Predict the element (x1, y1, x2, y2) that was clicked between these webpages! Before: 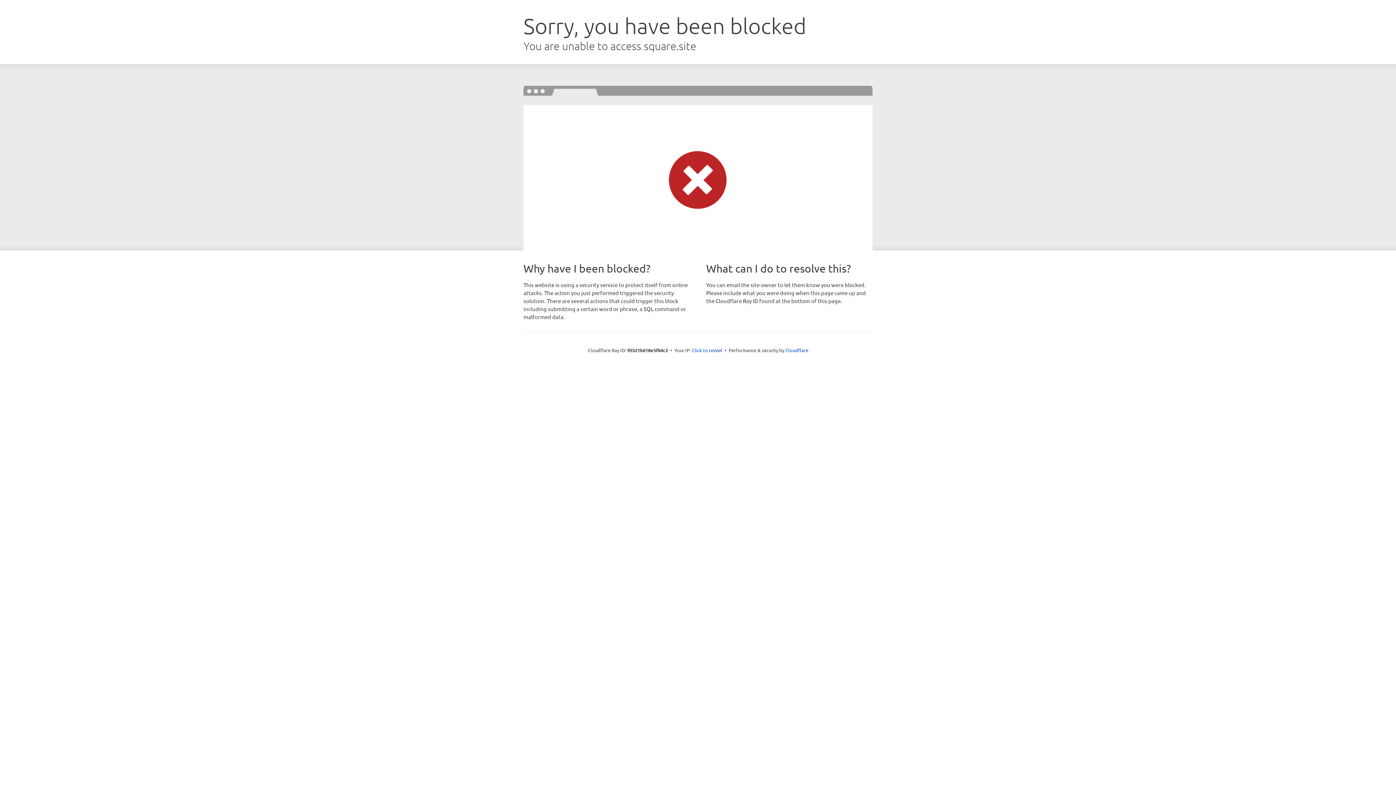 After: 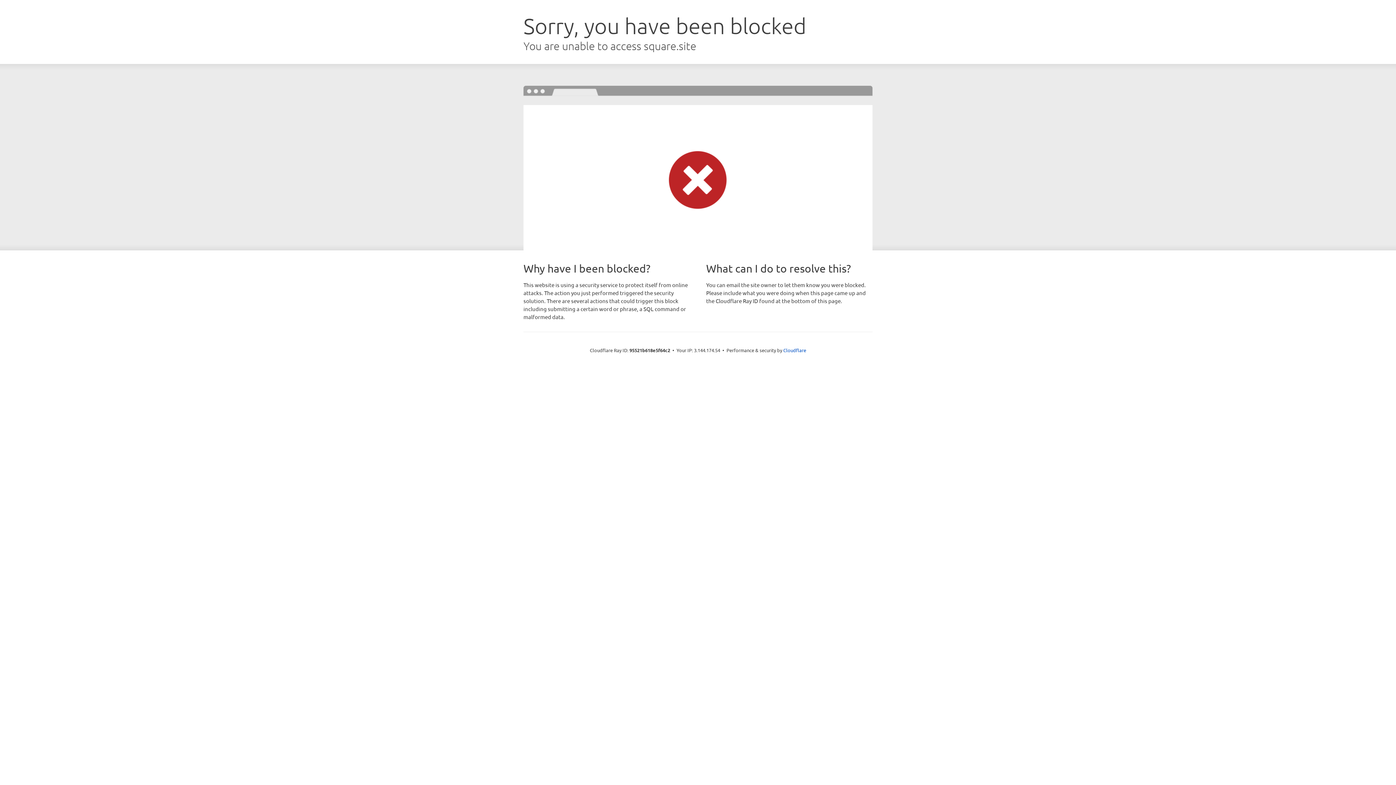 Action: bbox: (692, 346, 722, 353) label: Click to reveal